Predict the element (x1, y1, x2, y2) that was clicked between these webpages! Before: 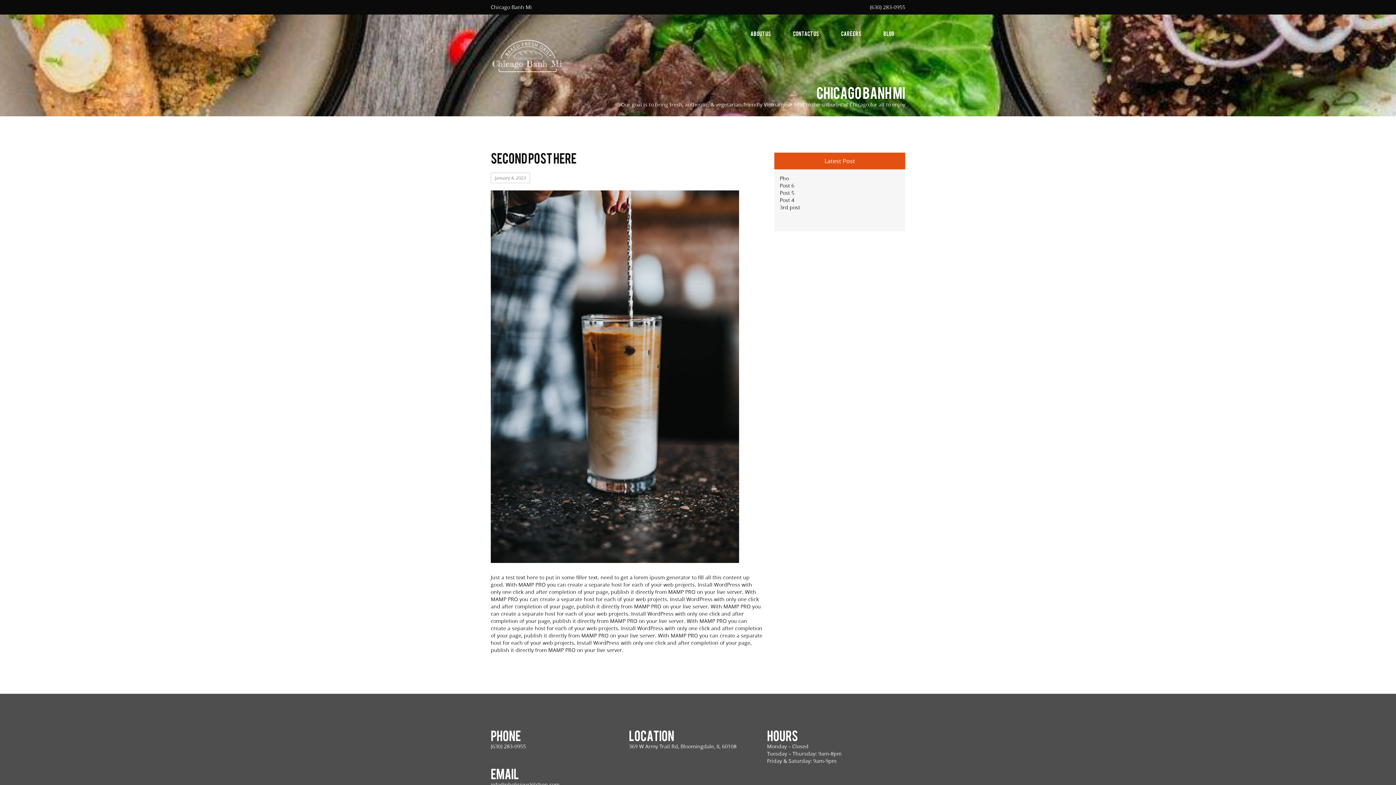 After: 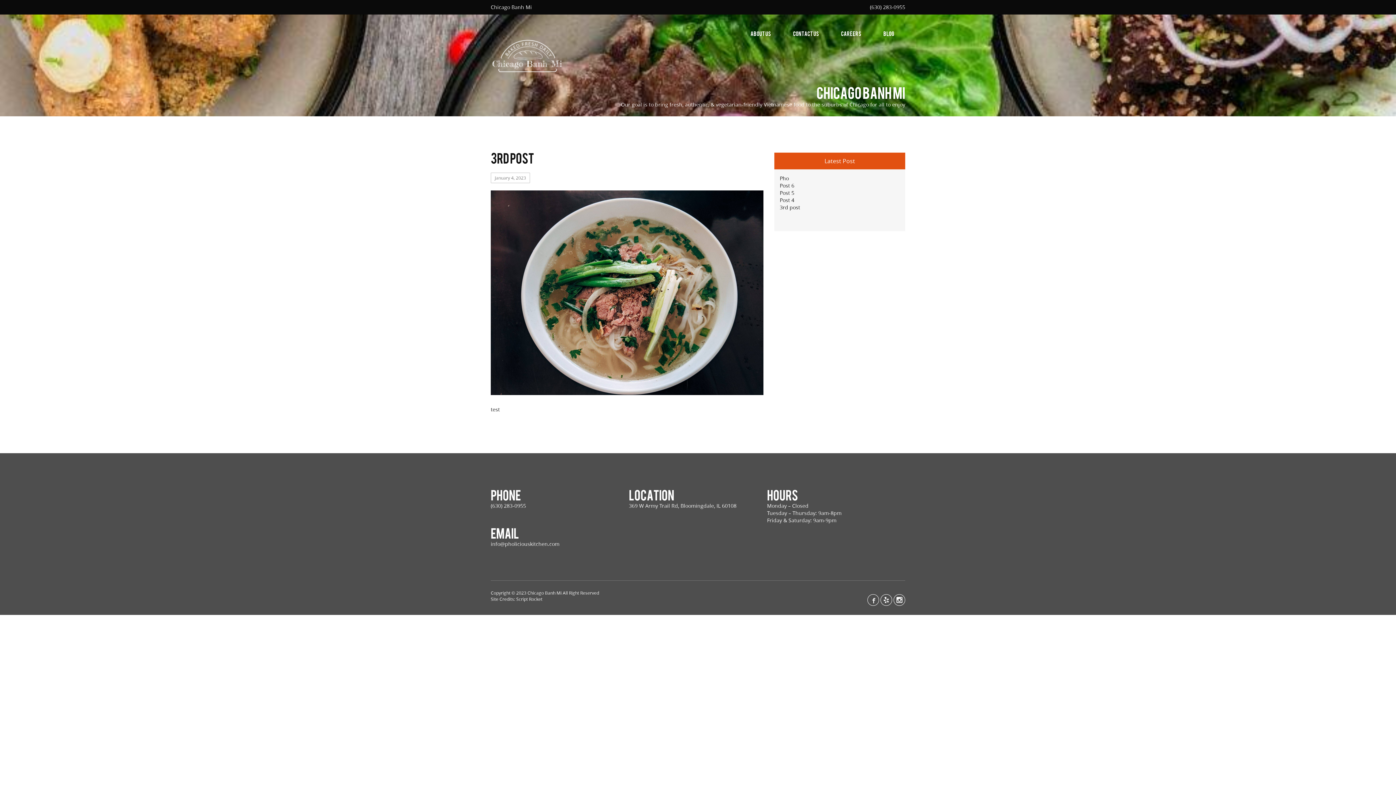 Action: bbox: (780, 204, 800, 210) label: 3rd post